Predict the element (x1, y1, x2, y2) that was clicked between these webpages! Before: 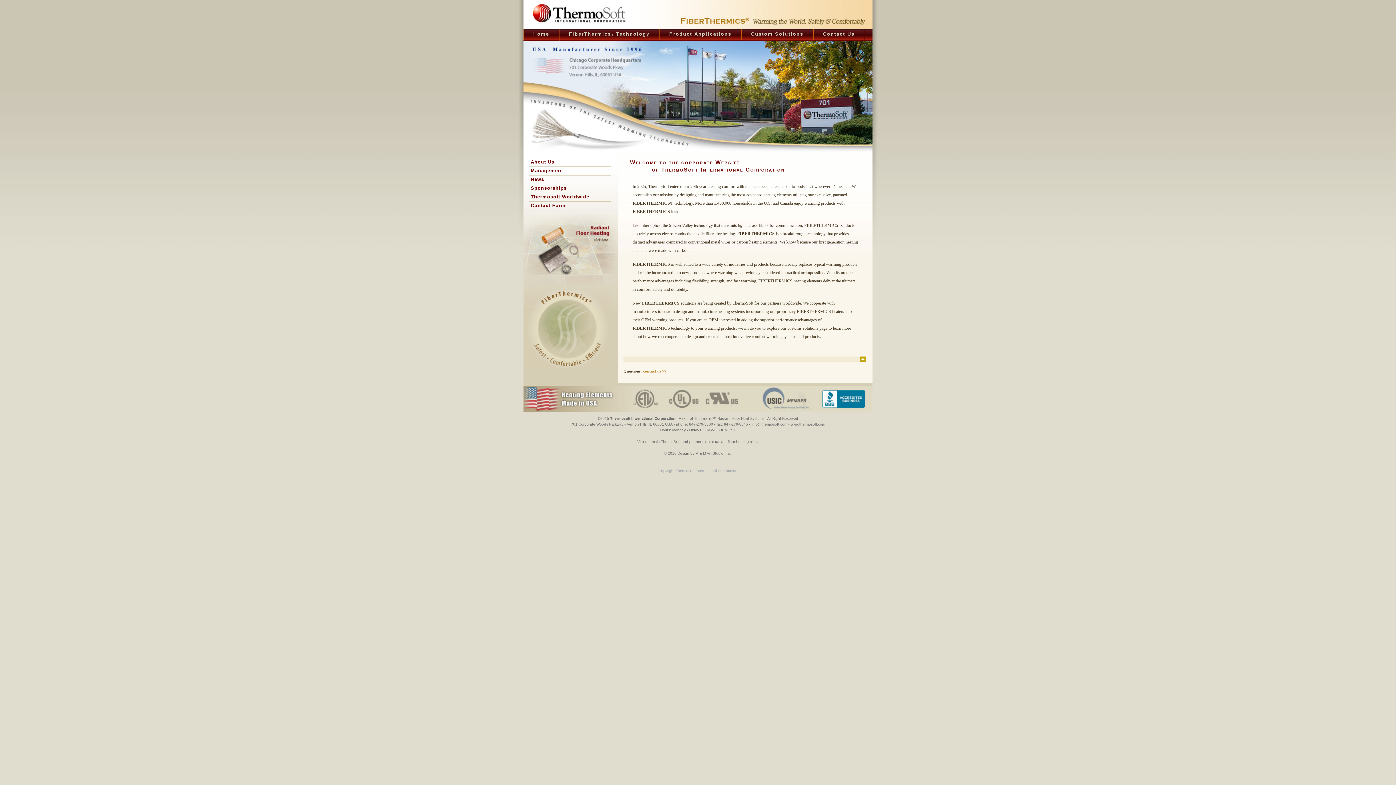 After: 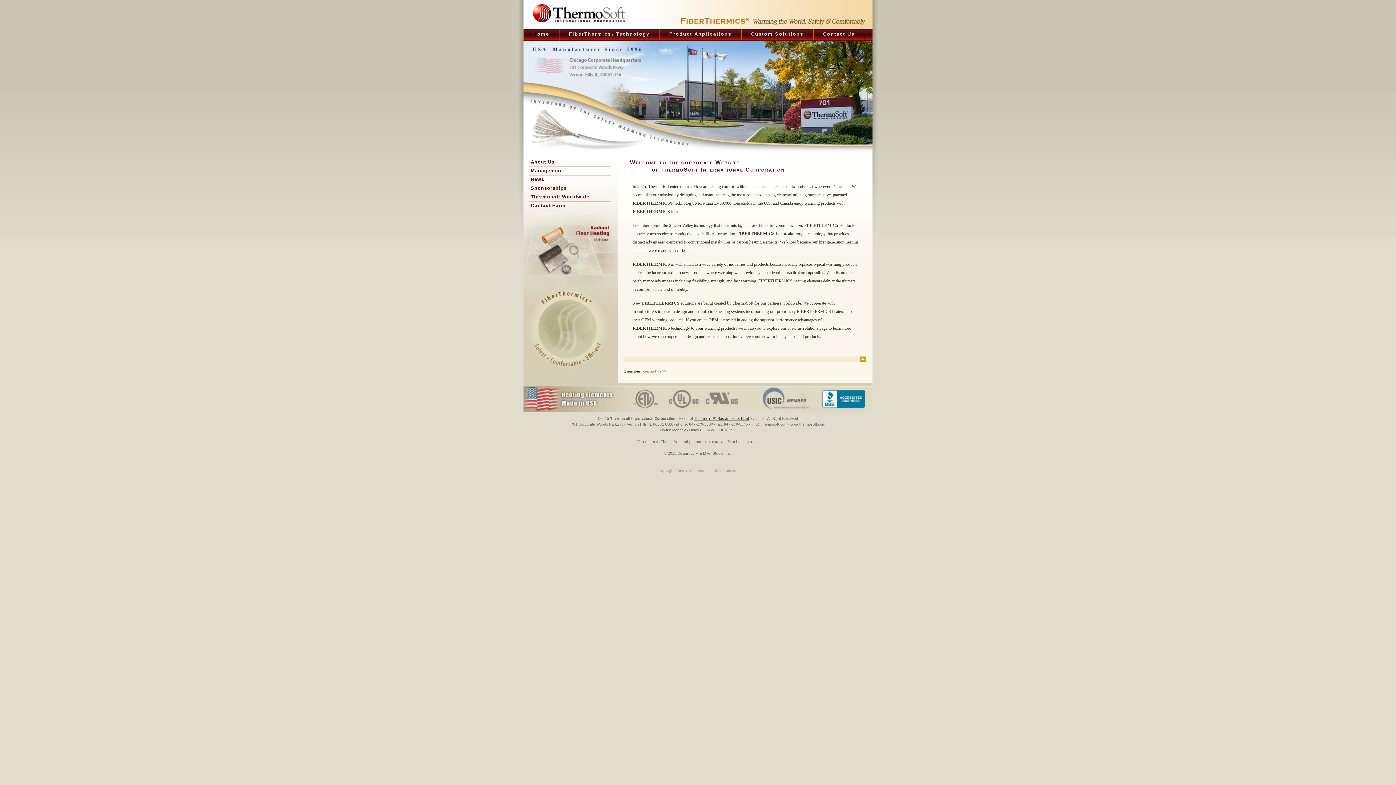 Action: label: ThermoTile™ Radiant Floor Heat bbox: (694, 416, 749, 420)